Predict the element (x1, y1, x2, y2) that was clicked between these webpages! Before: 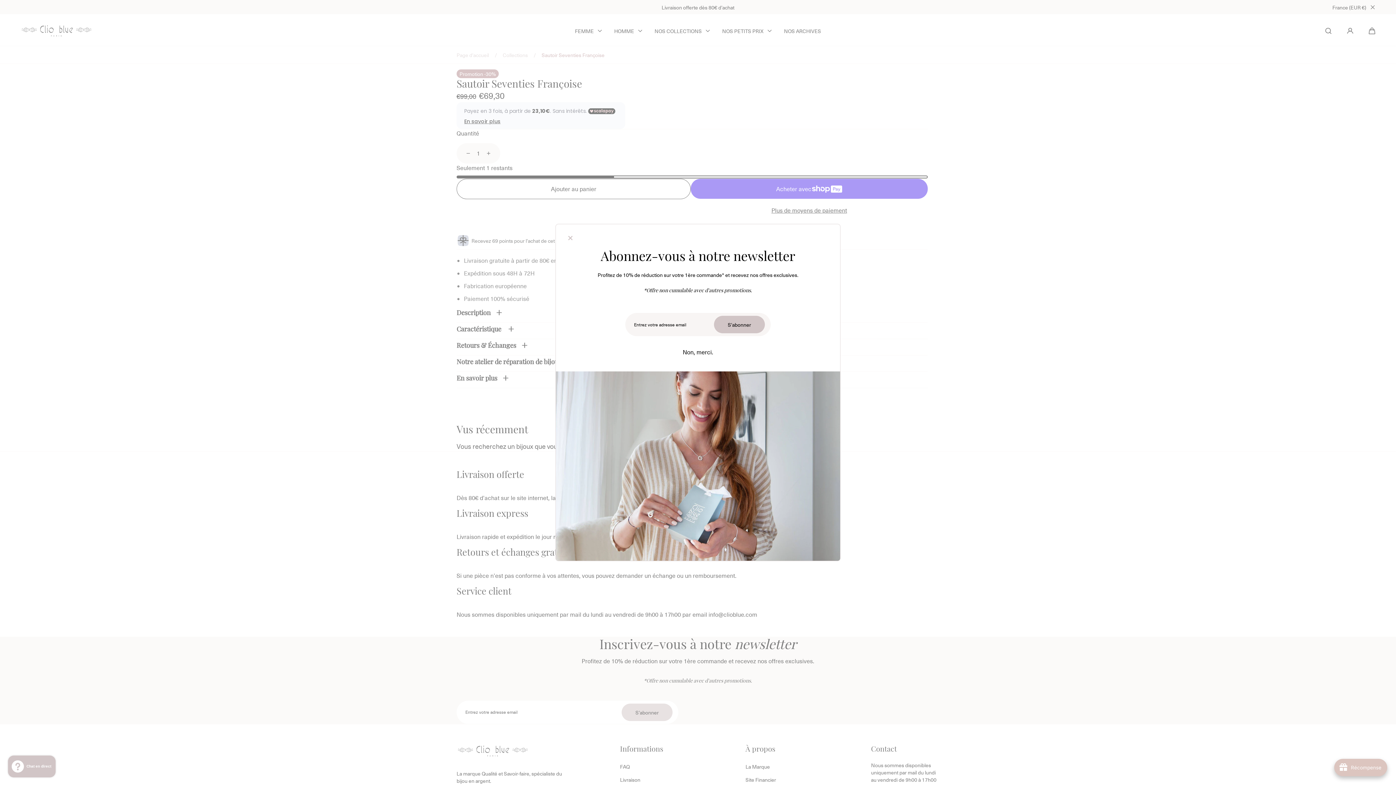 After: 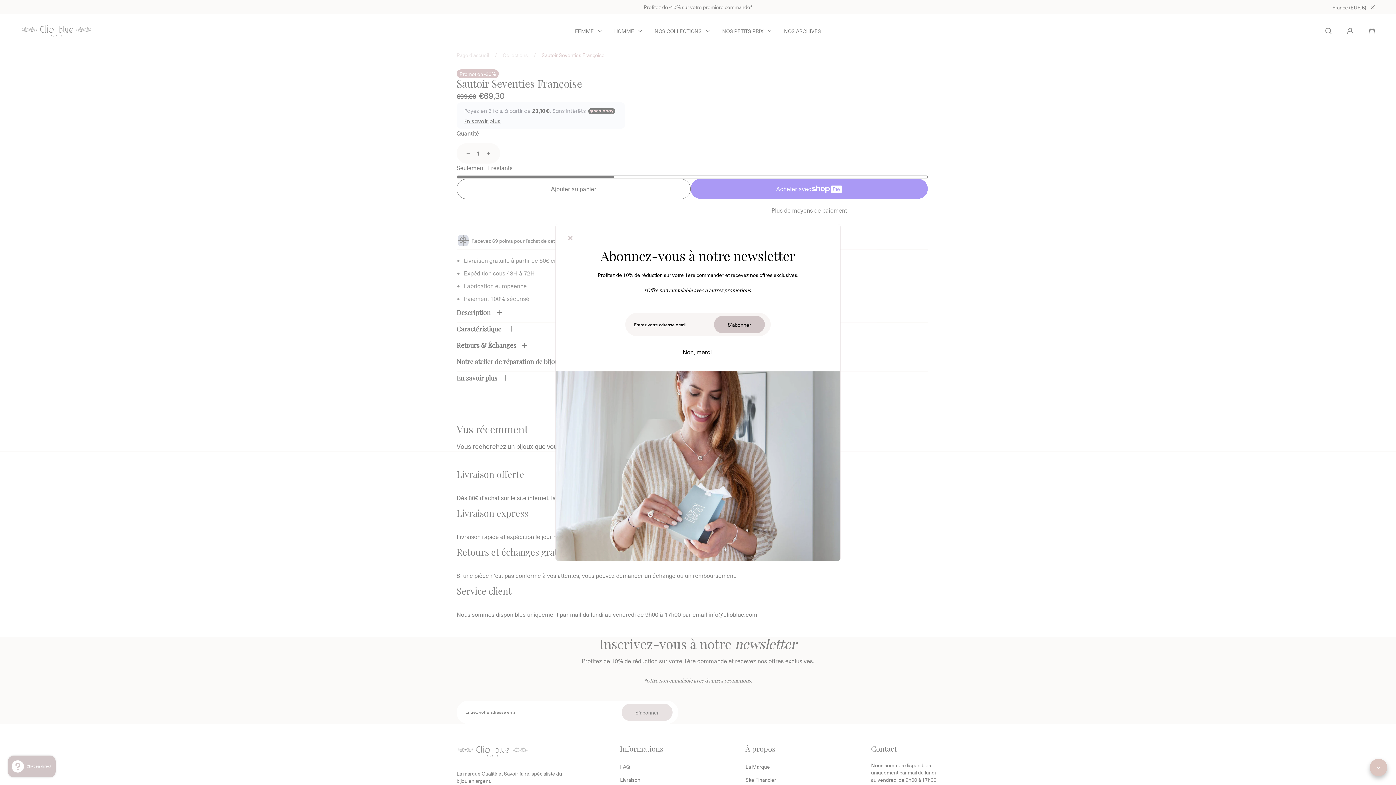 Action: bbox: (1334, 759, 1387, 776) label: avada-joy-button-widget